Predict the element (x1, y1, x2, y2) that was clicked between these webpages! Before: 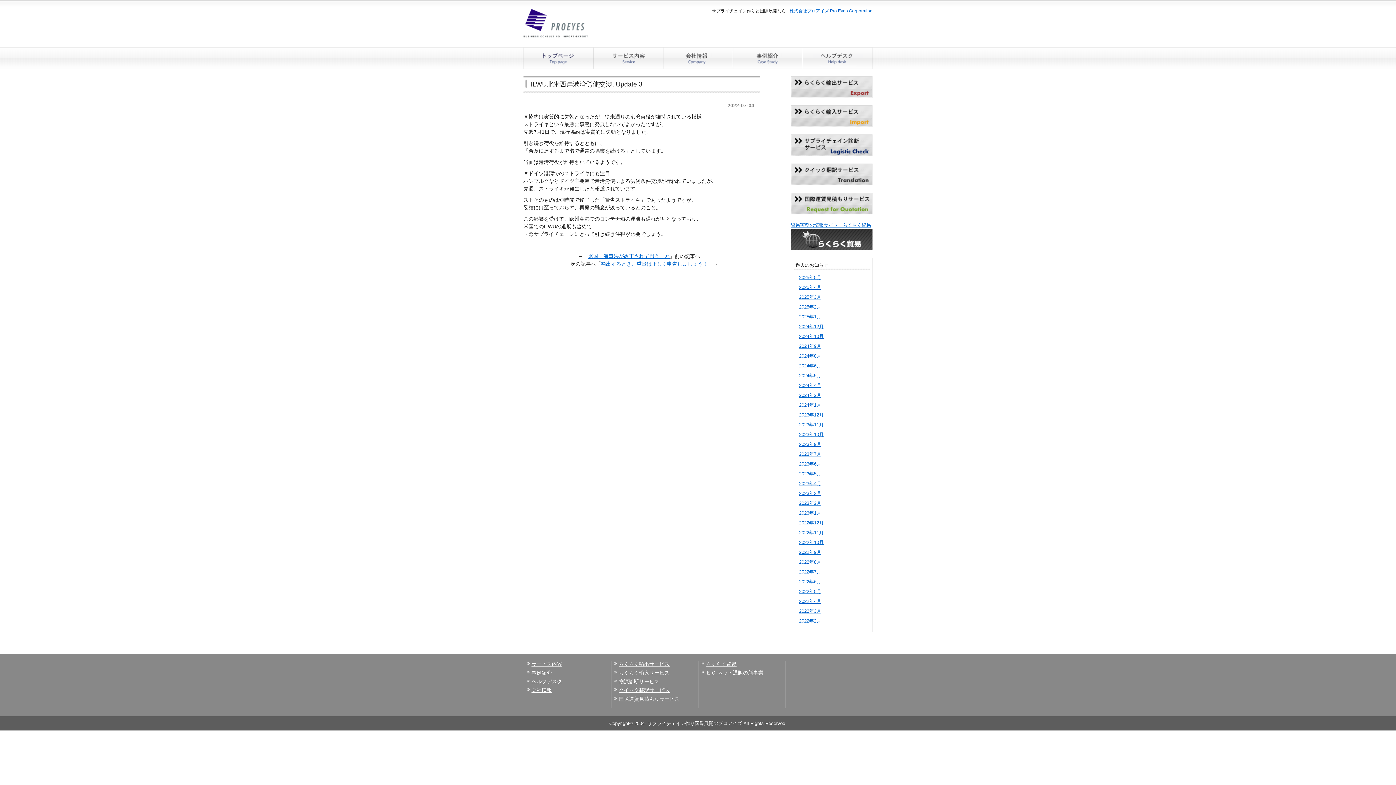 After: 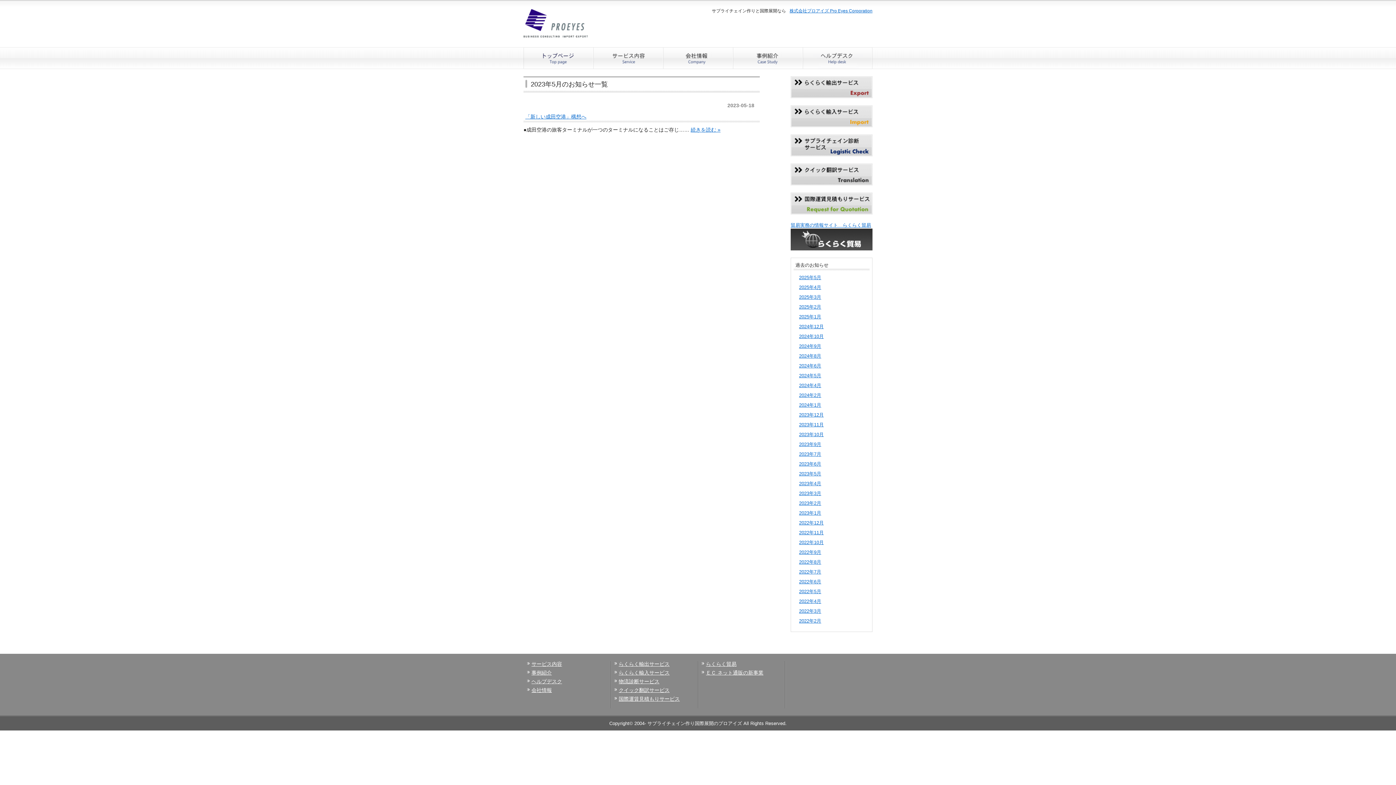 Action: label: 2023年5月 bbox: (799, 471, 821, 476)